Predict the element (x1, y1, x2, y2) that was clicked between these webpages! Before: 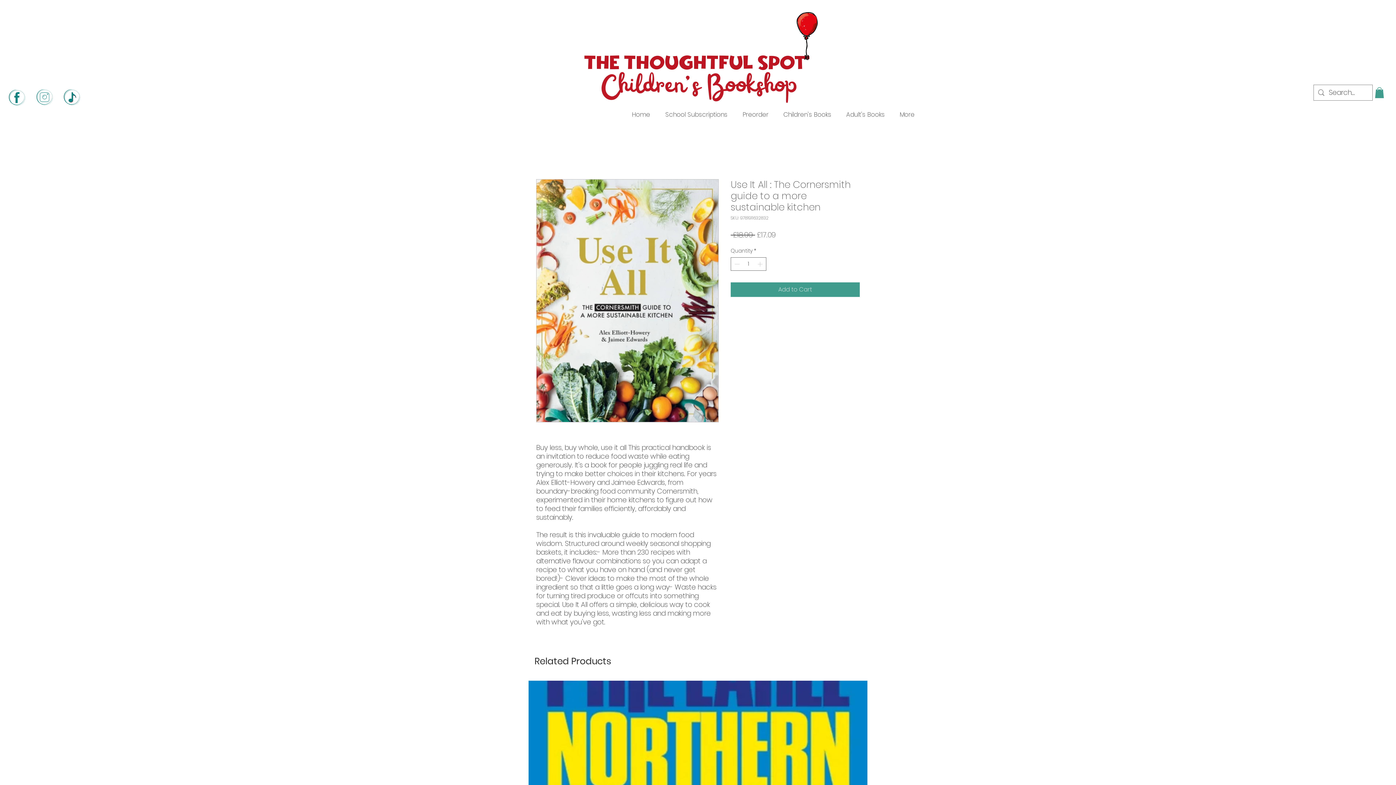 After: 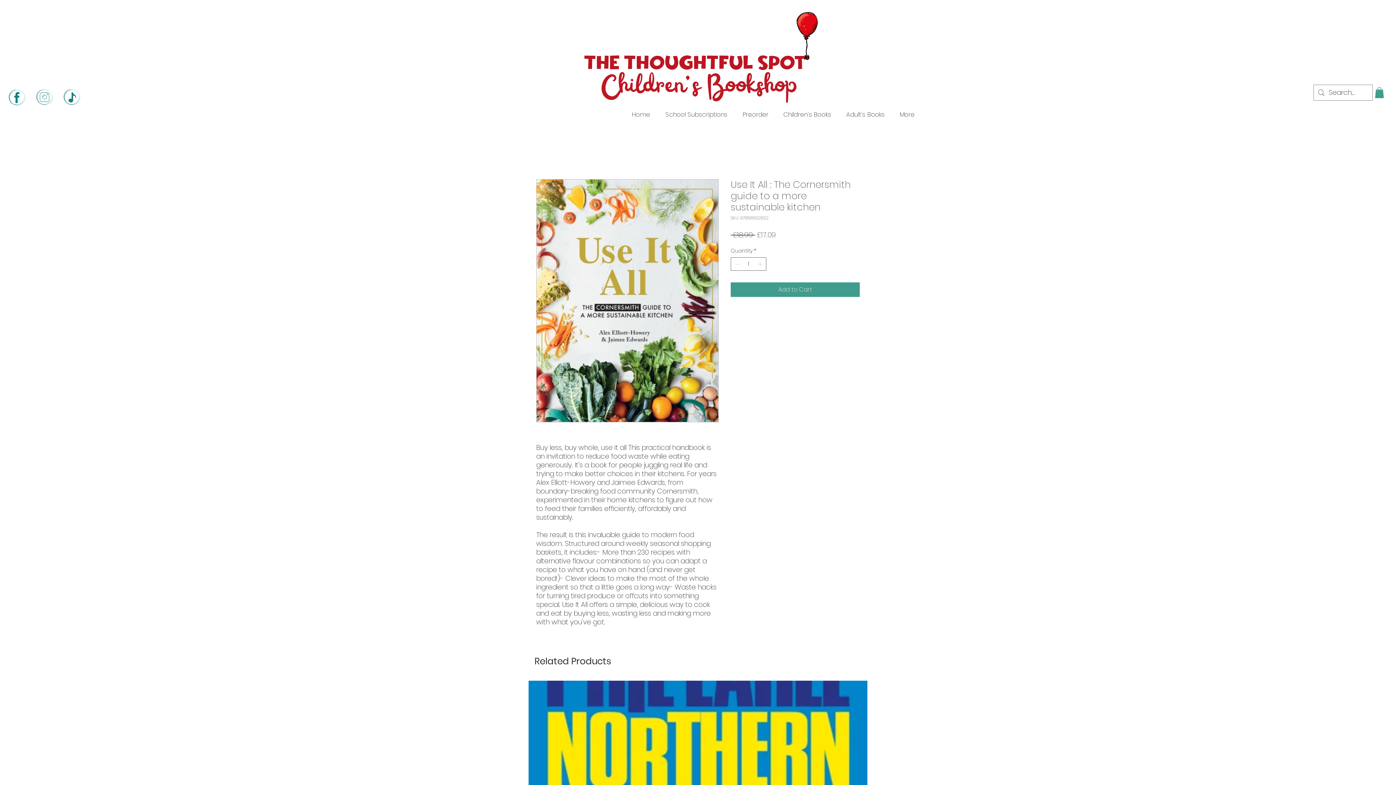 Action: label: facebook bbox: (3, 84, 30, 111)